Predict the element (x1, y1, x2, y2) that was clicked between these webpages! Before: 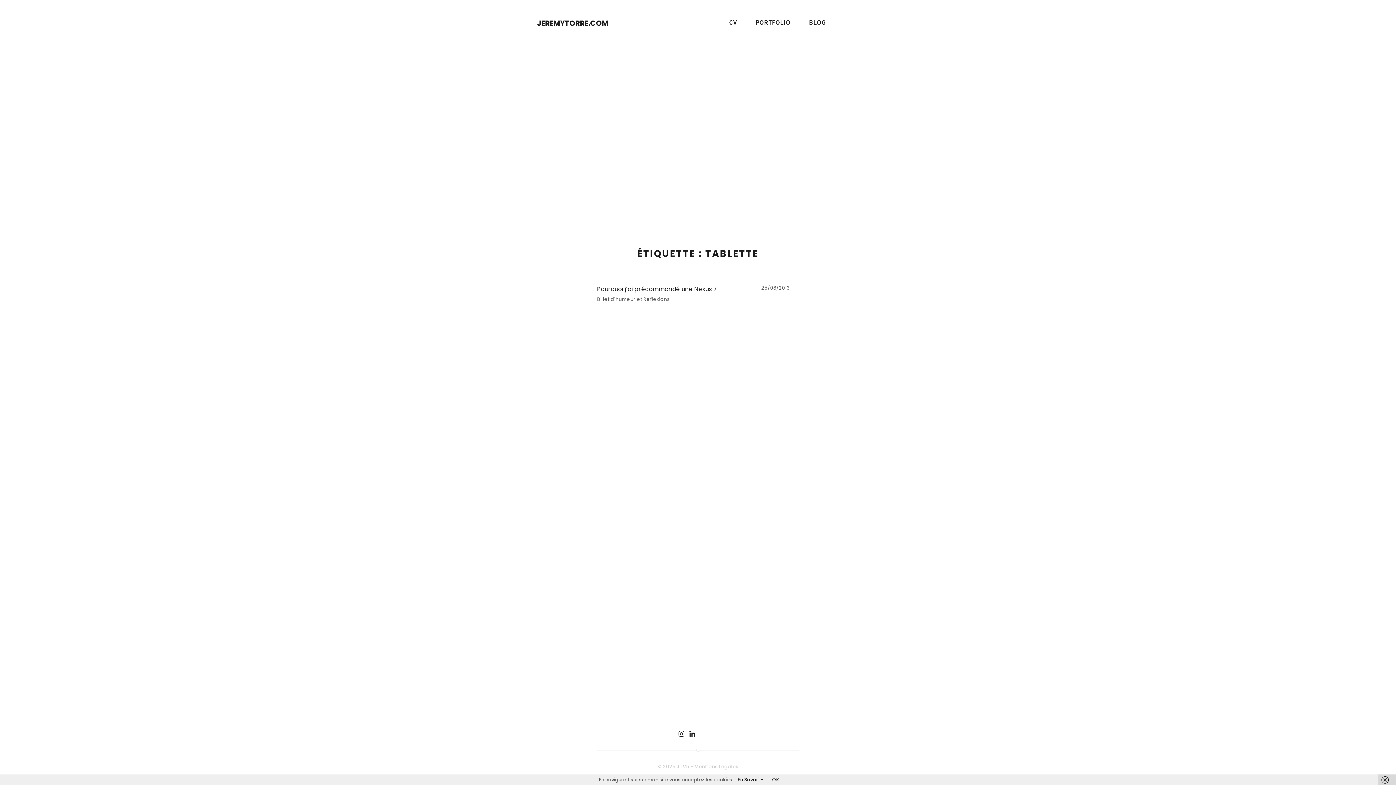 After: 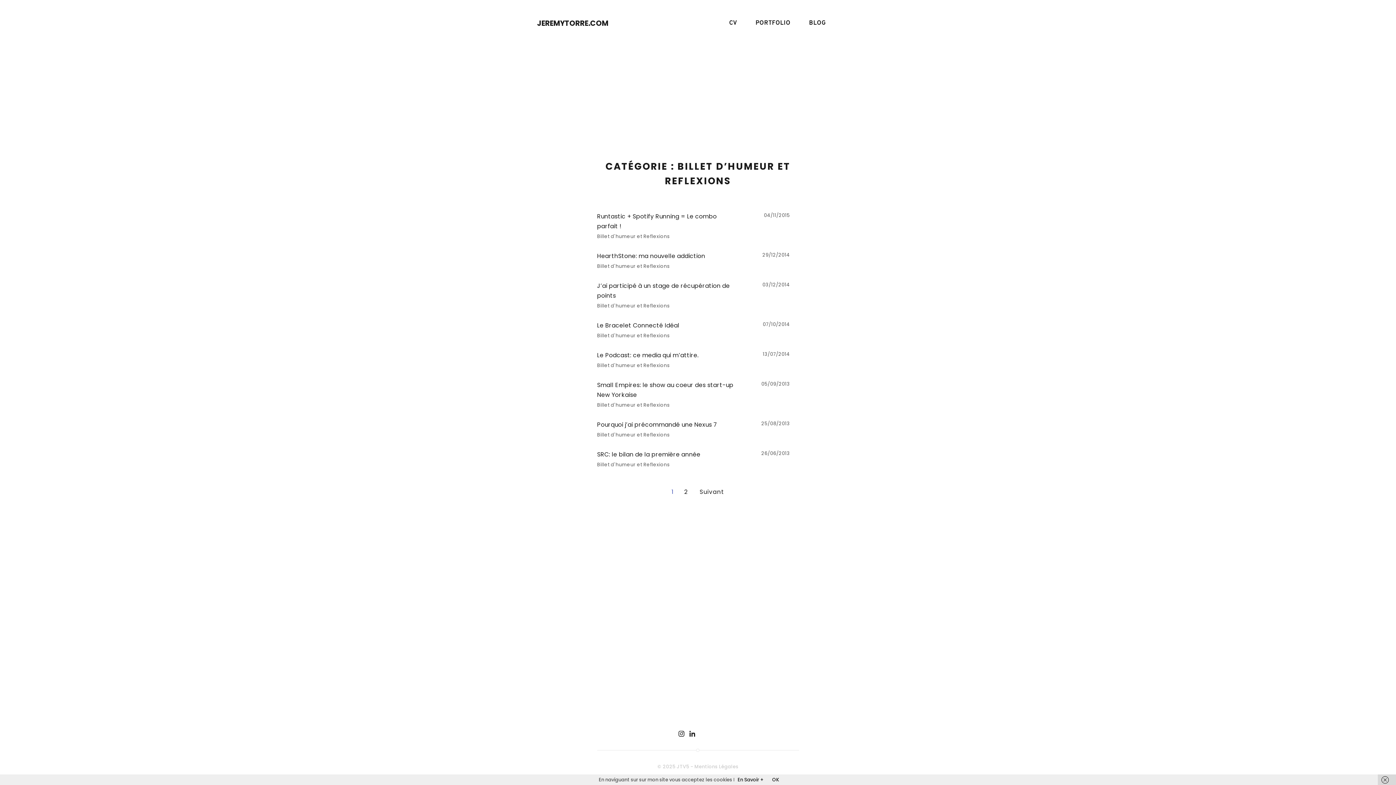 Action: label: Billet d'humeur et Reflexions bbox: (597, 295, 669, 302)